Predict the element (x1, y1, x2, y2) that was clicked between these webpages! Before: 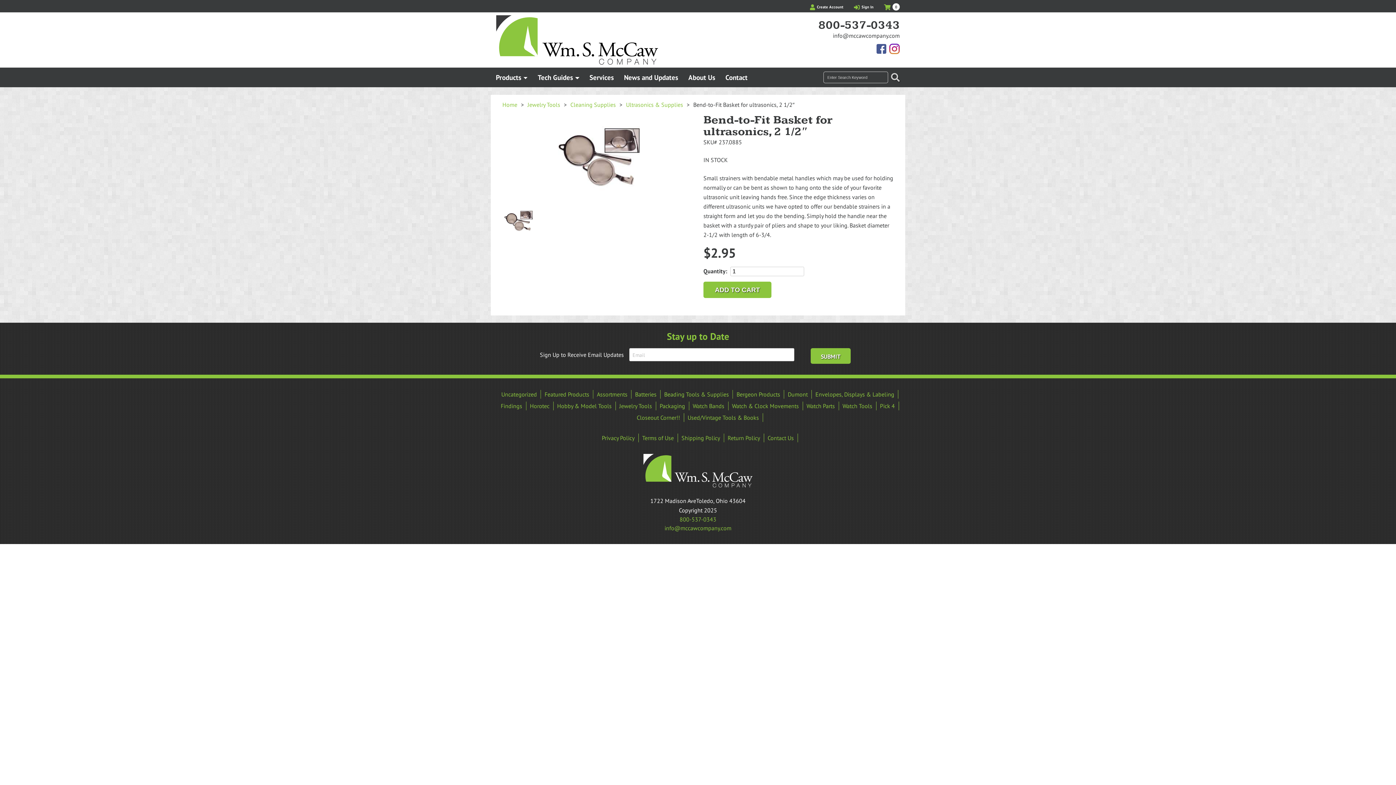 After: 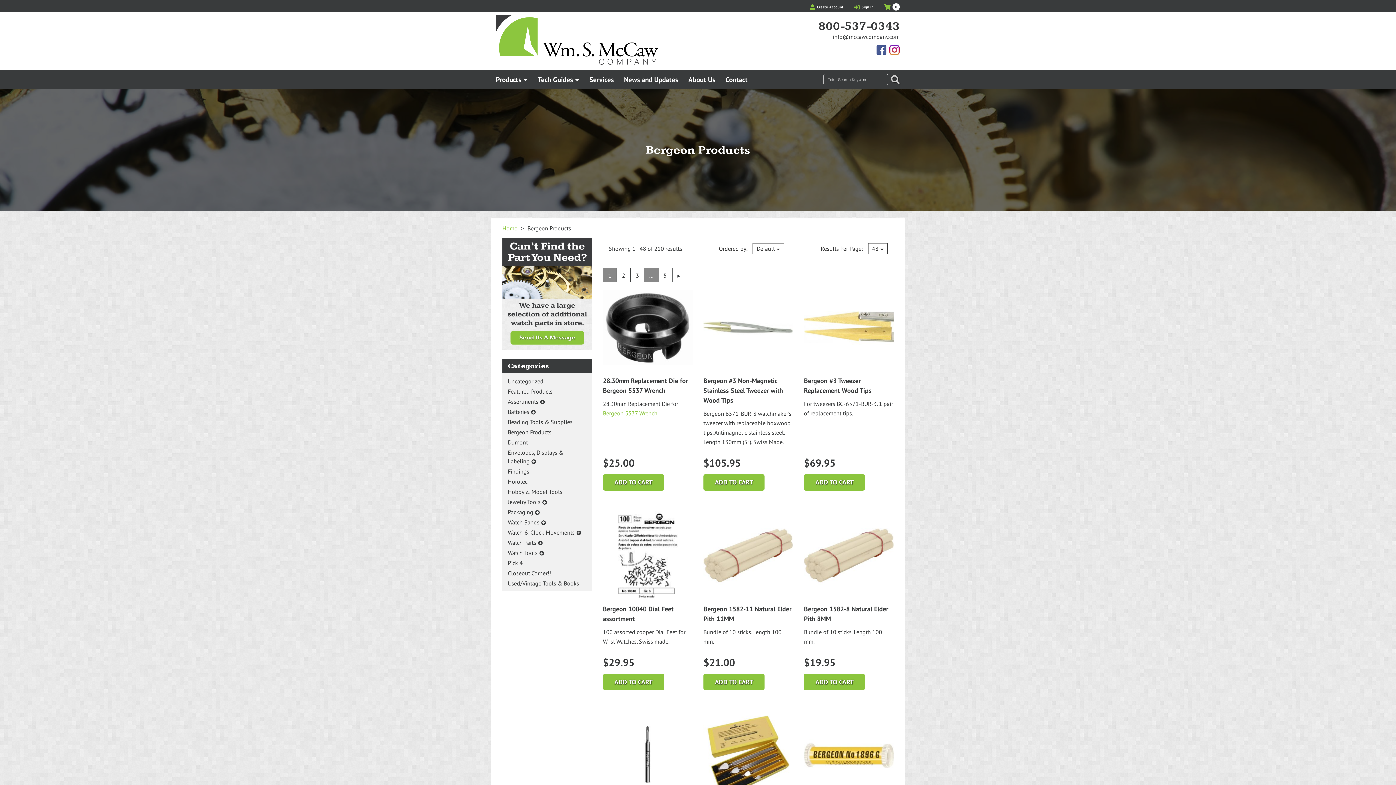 Action: bbox: (733, 390, 784, 398) label: Bergeon Products